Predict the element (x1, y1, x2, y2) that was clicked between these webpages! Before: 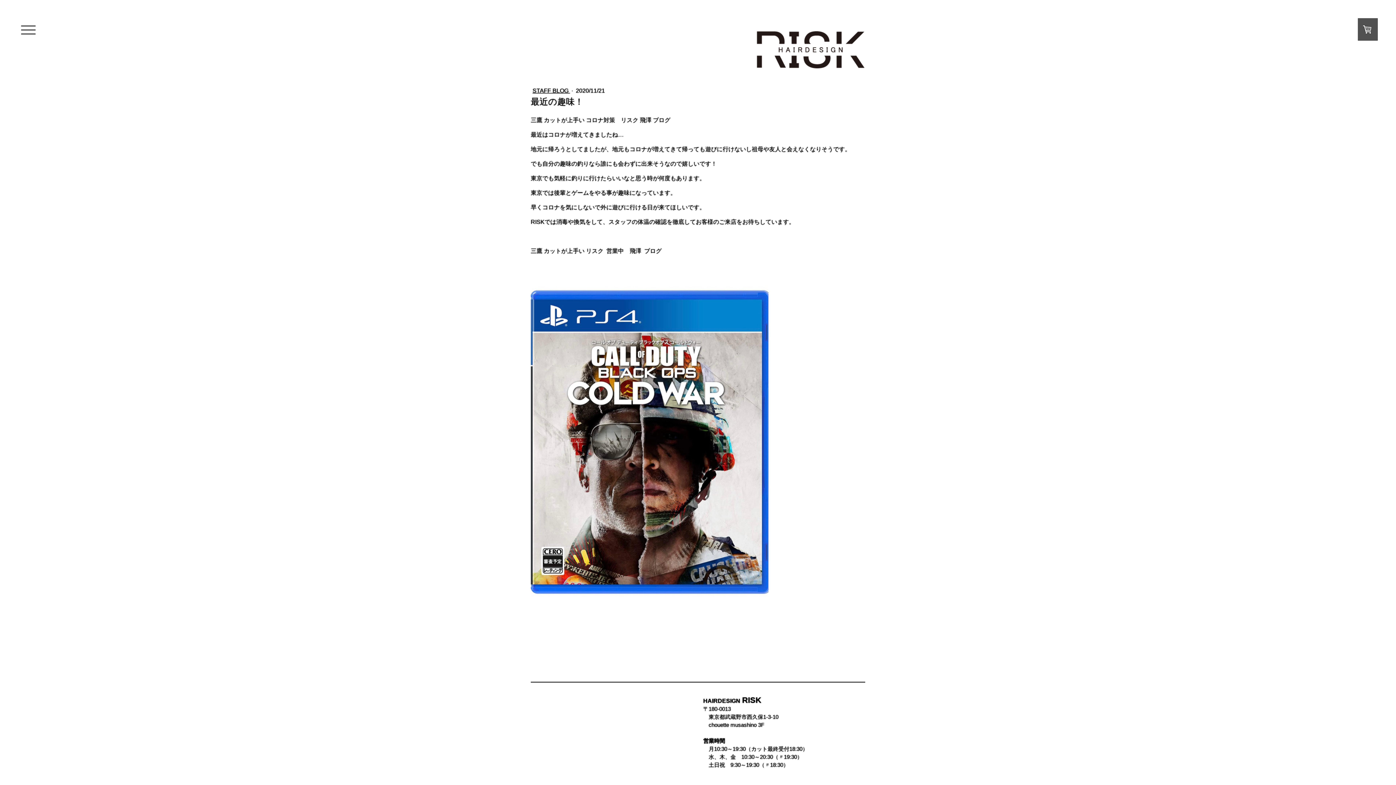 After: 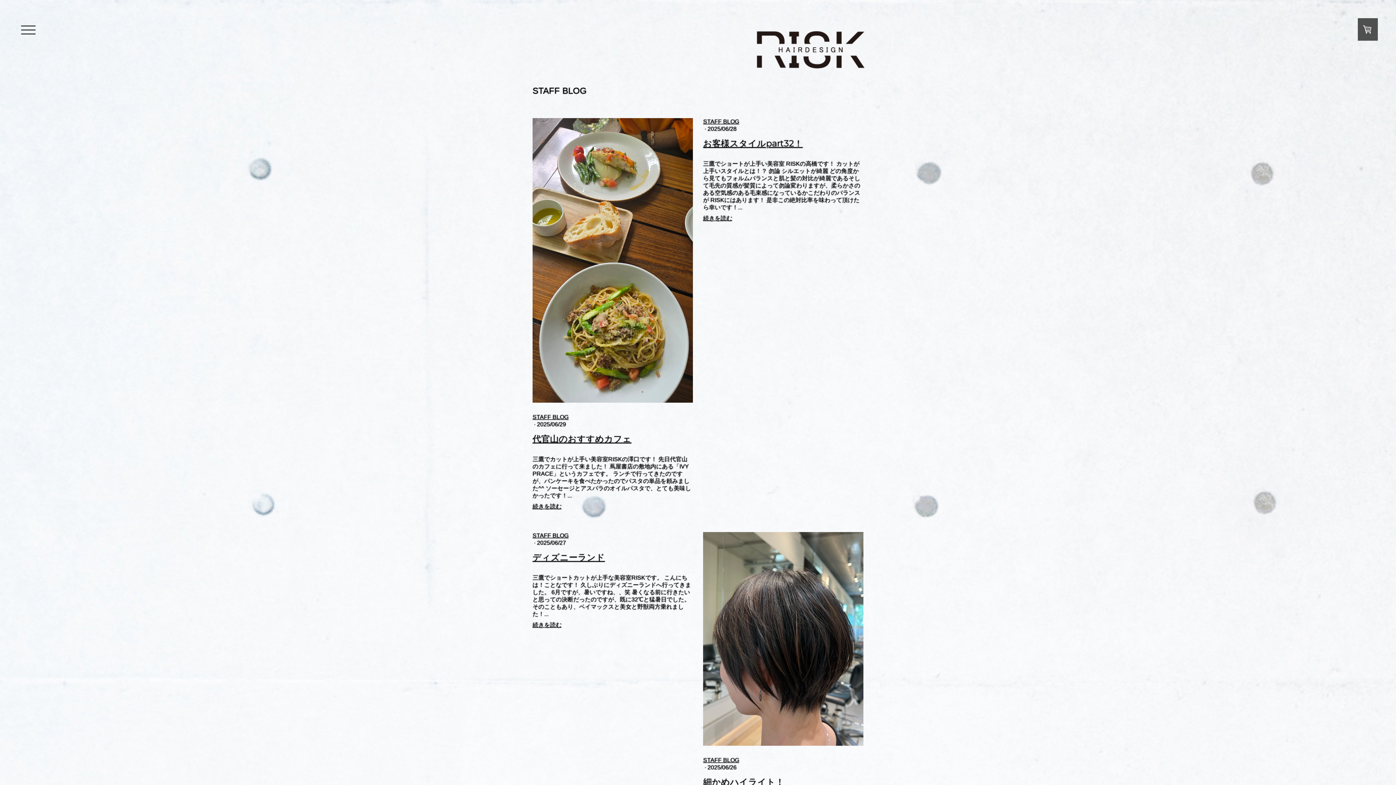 Action: bbox: (532, 87, 570, 93) label: STAFF BLOG 